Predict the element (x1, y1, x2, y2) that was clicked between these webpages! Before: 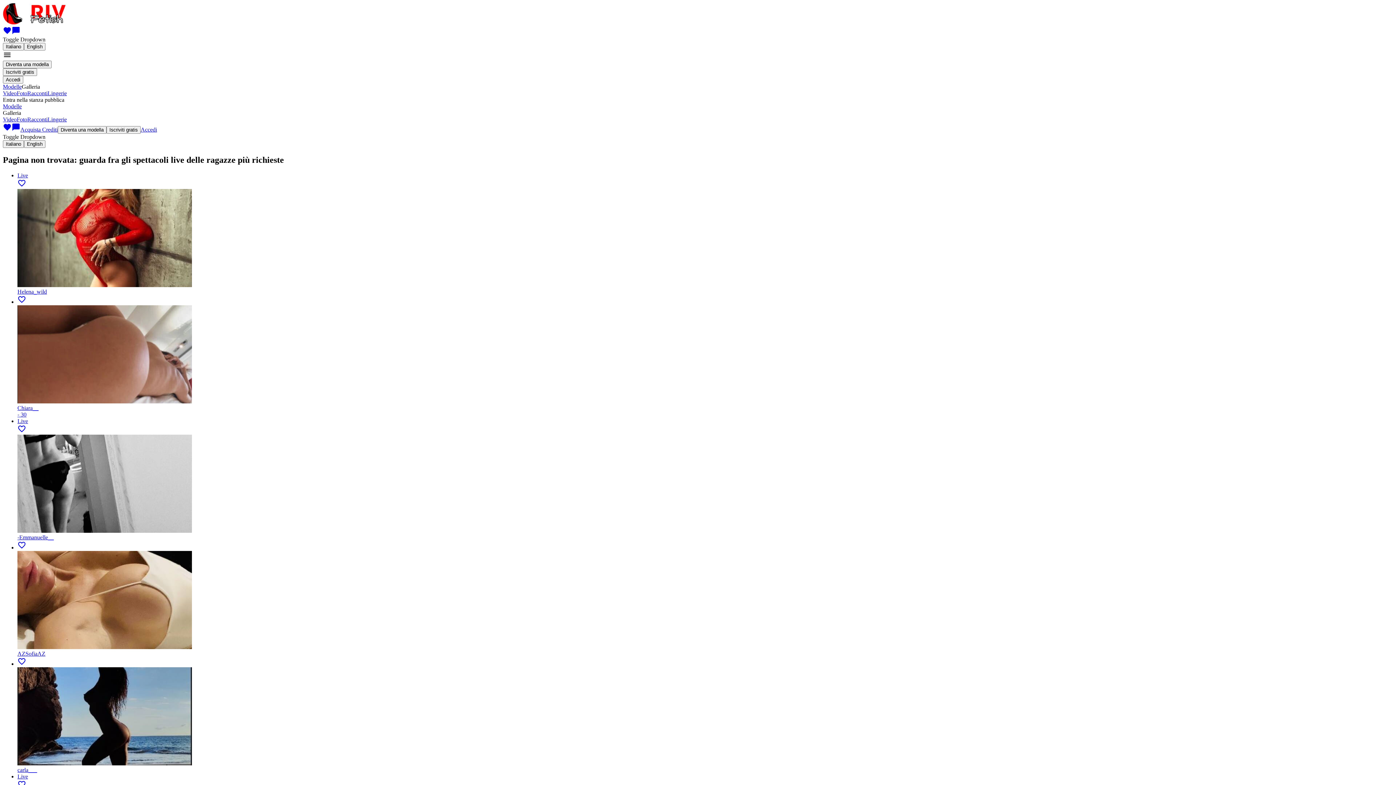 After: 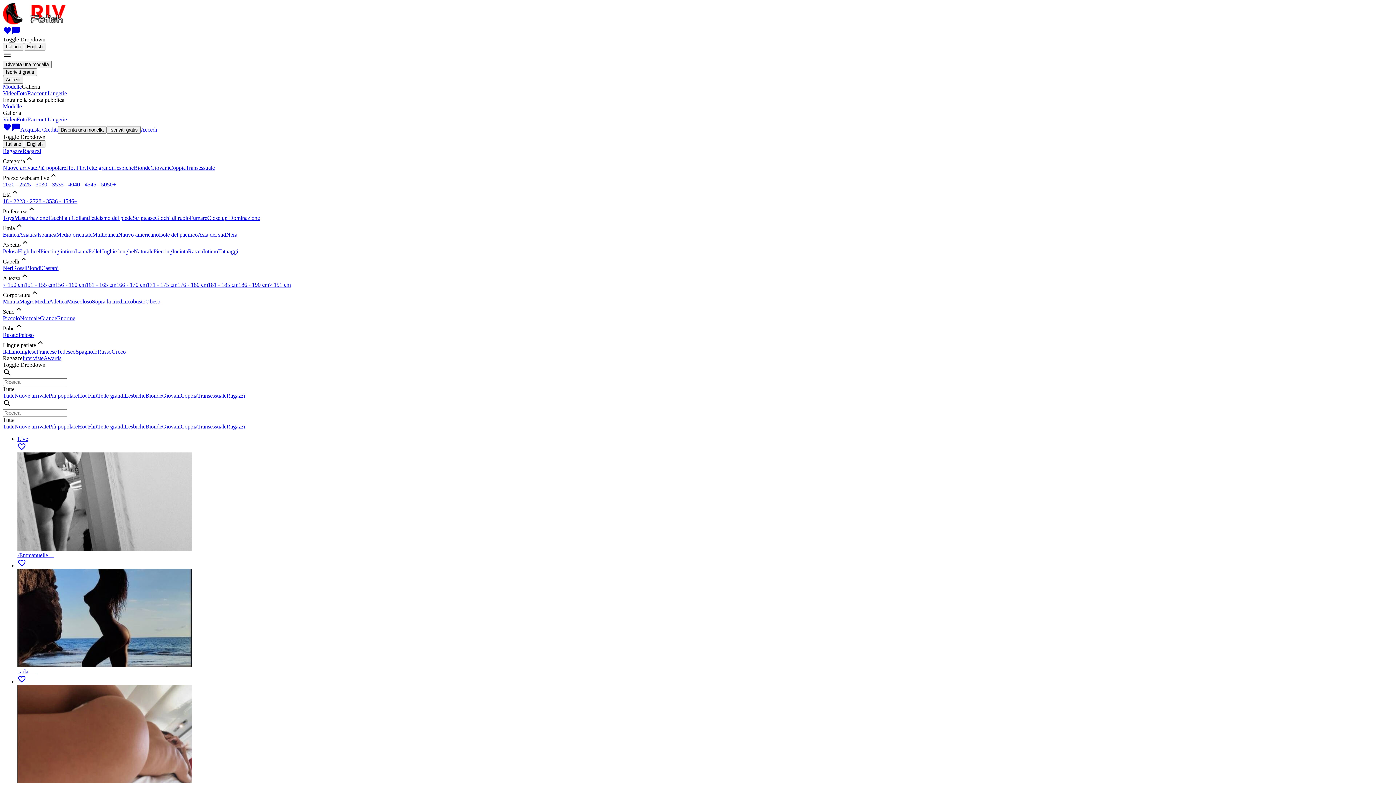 Action: label: Modelle bbox: (2, 103, 21, 109)